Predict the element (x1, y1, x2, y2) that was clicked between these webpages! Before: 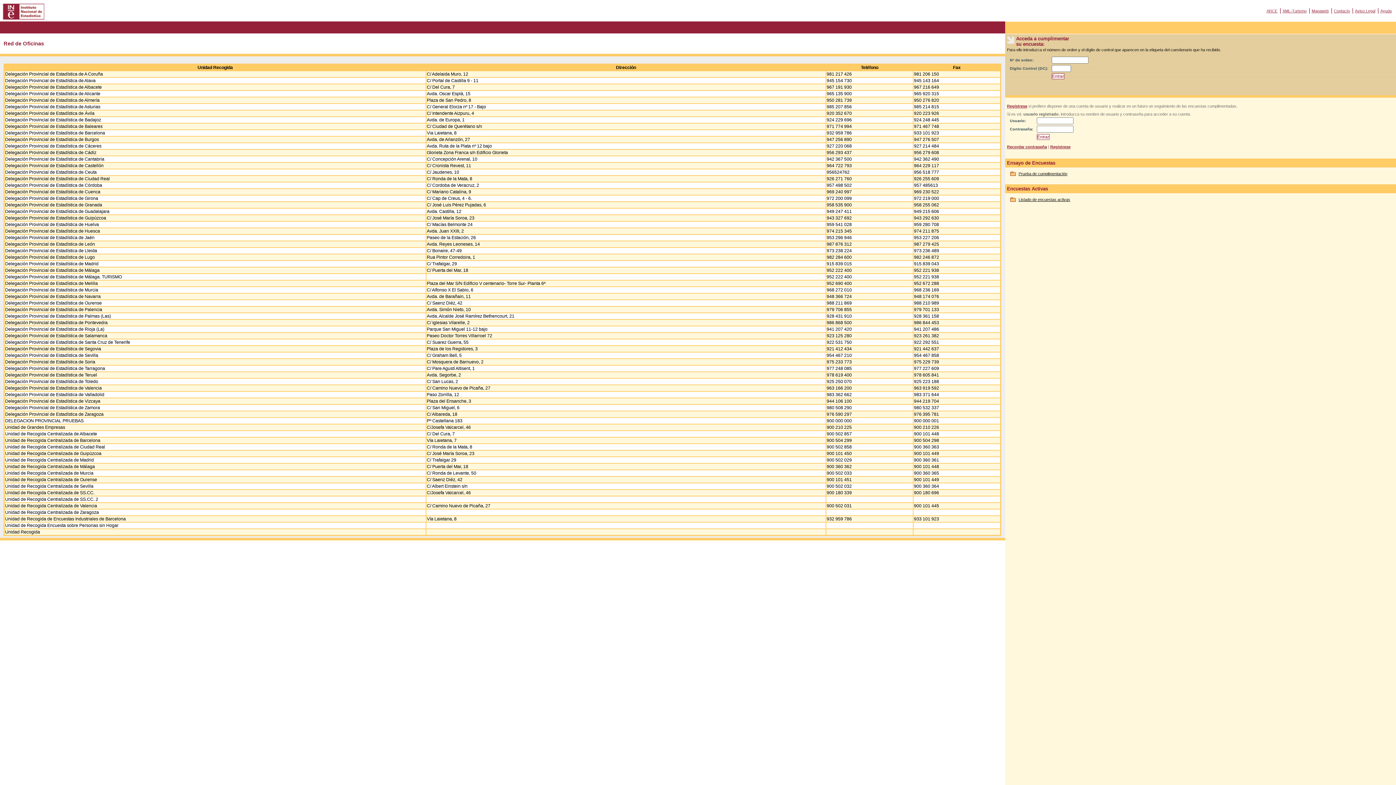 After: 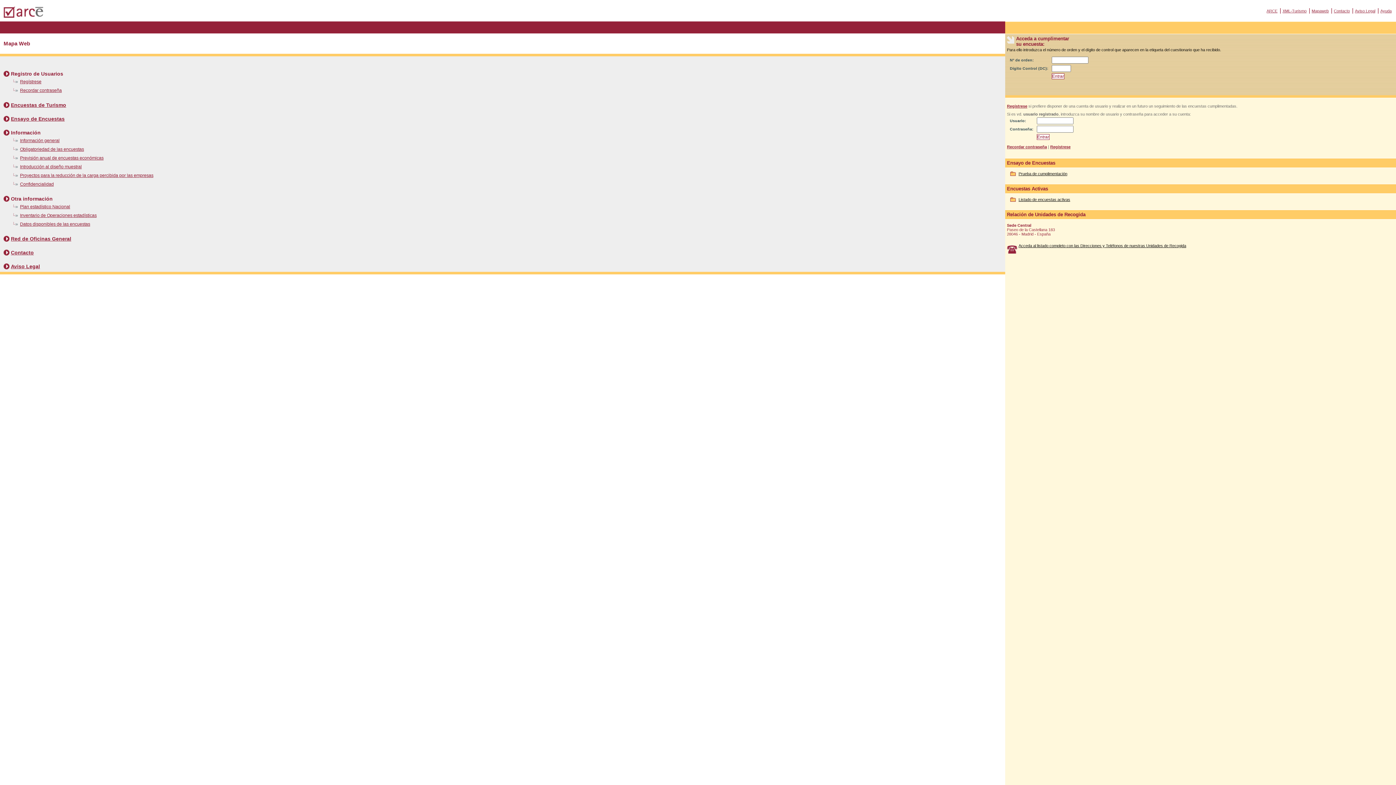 Action: bbox: (1312, 8, 1329, 13) label: Mapaweb